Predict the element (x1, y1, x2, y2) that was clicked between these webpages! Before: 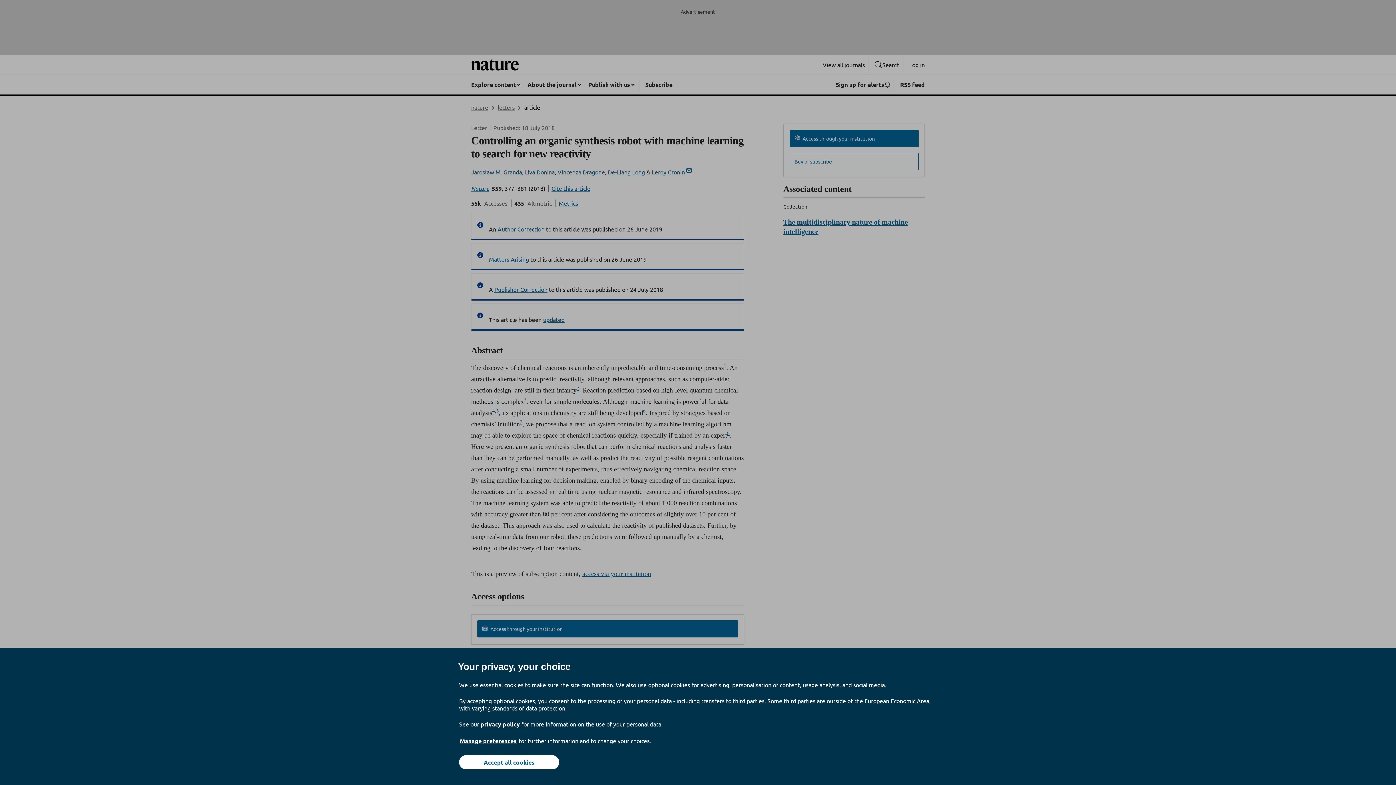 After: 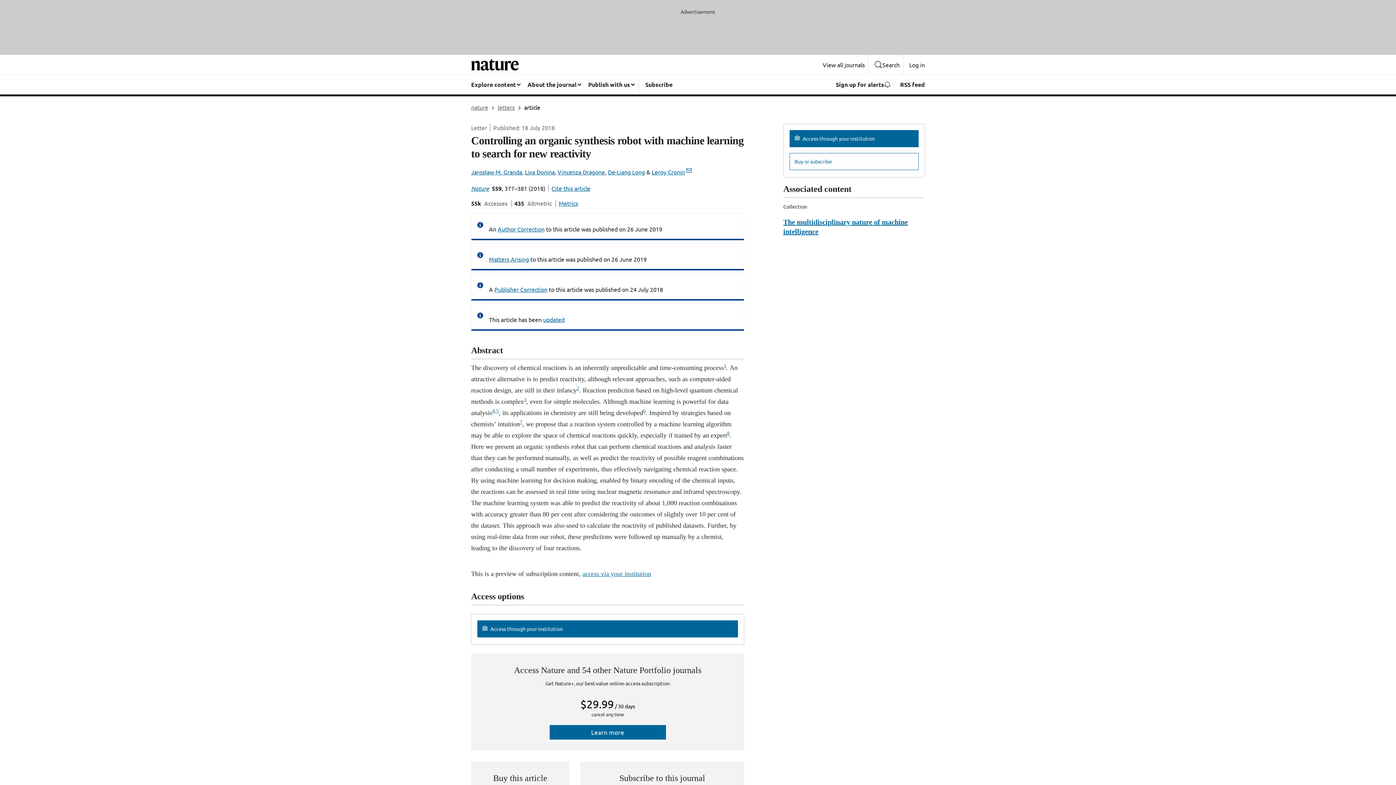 Action: bbox: (459, 755, 559, 769) label: Accept all cookies